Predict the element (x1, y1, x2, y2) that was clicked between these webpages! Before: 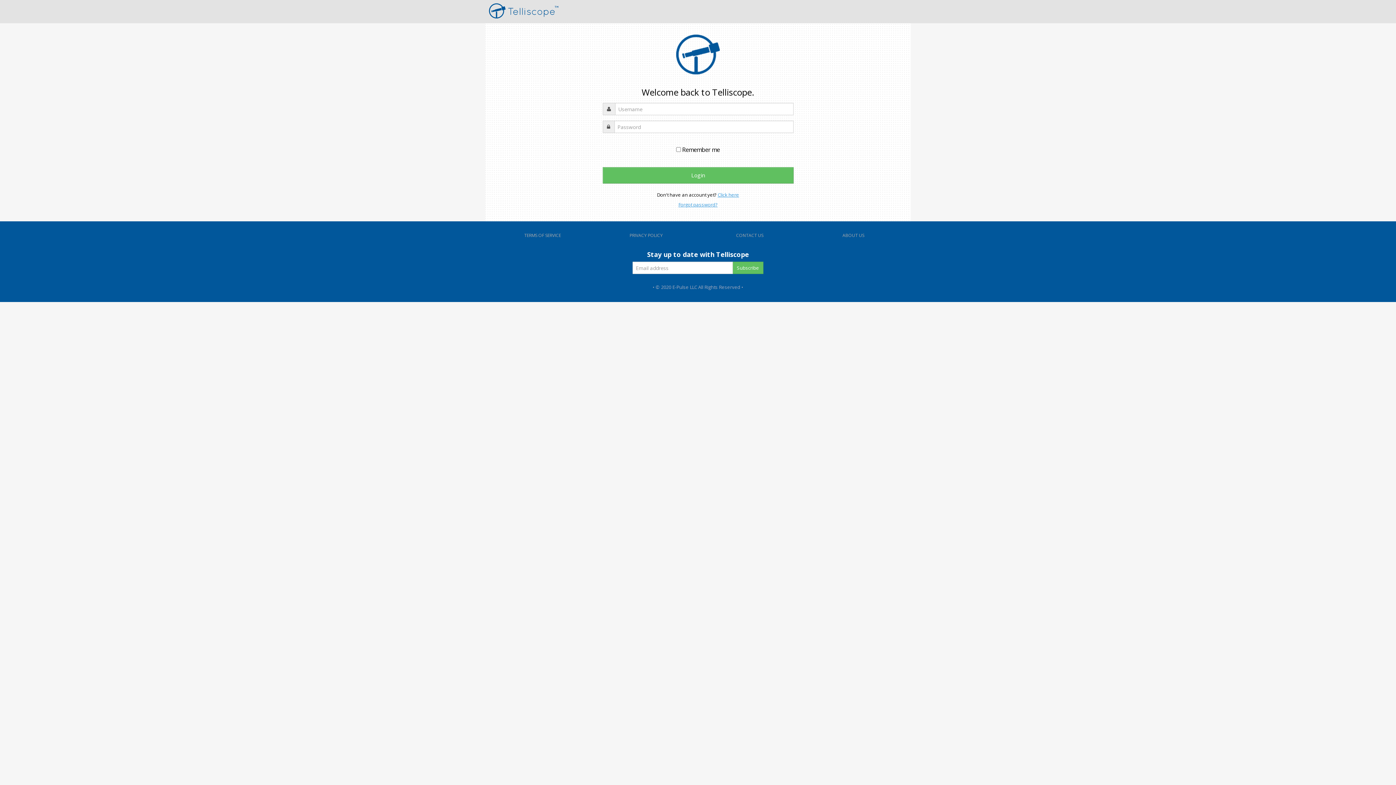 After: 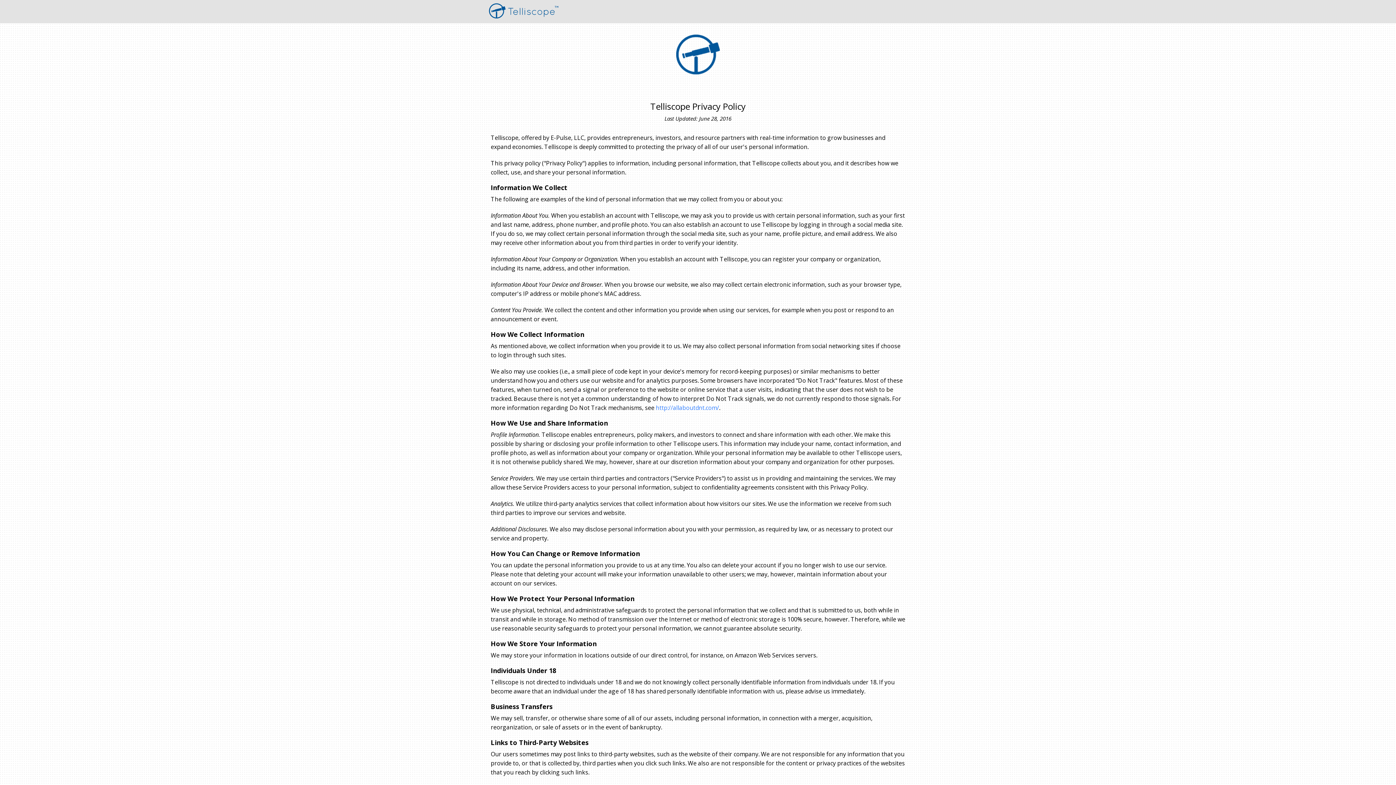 Action: label: PRIVACY POLICY bbox: (629, 232, 662, 238)